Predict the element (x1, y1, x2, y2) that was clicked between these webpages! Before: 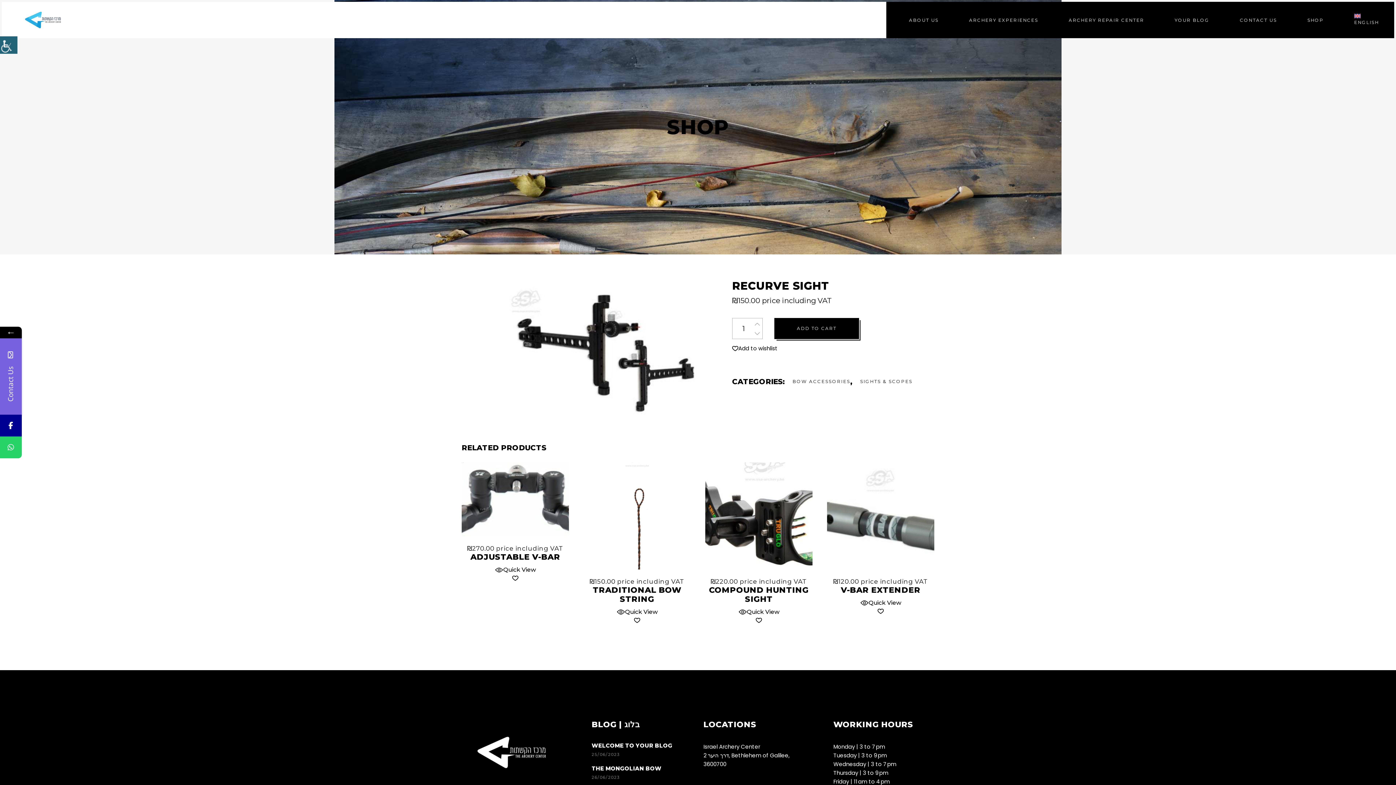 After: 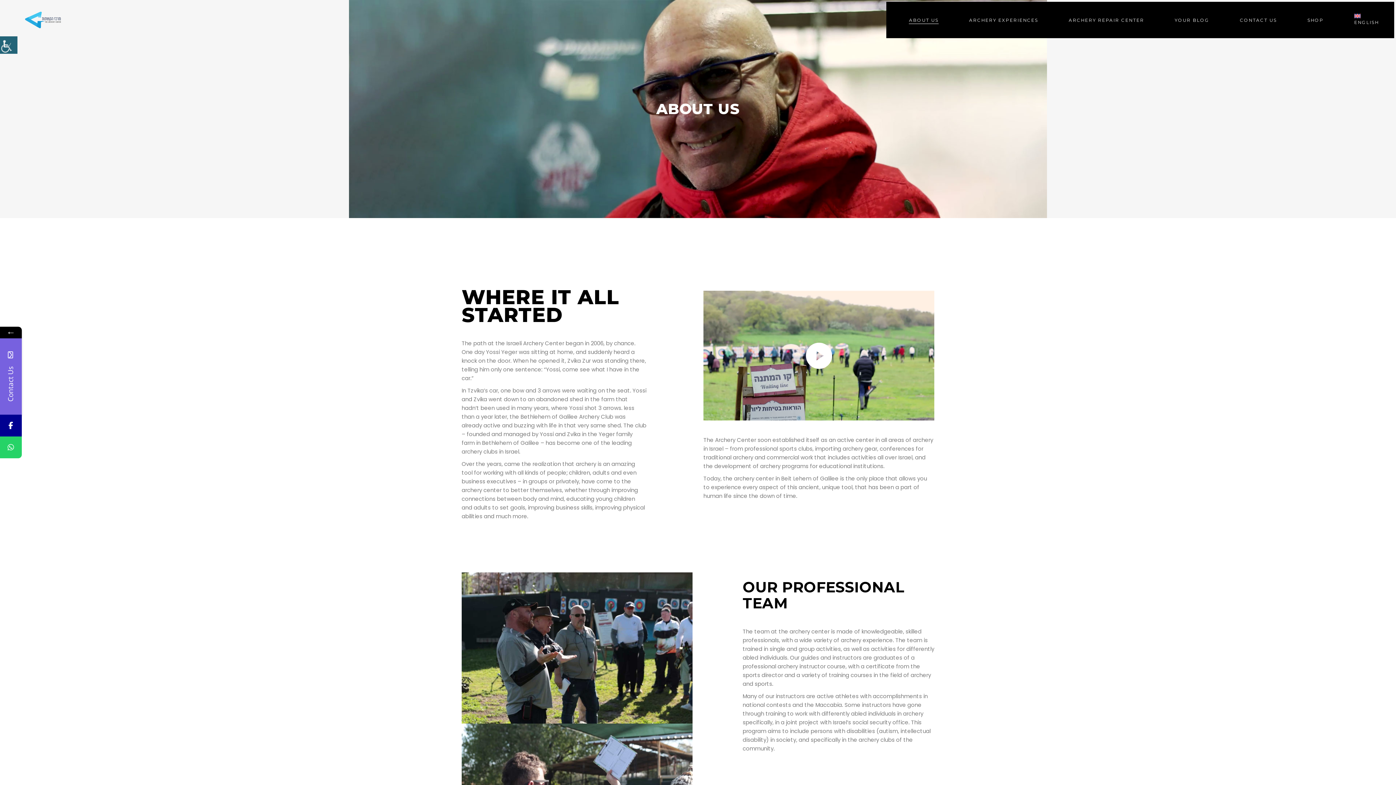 Action: bbox: (893, 15, 954, 24) label: ABOUT US